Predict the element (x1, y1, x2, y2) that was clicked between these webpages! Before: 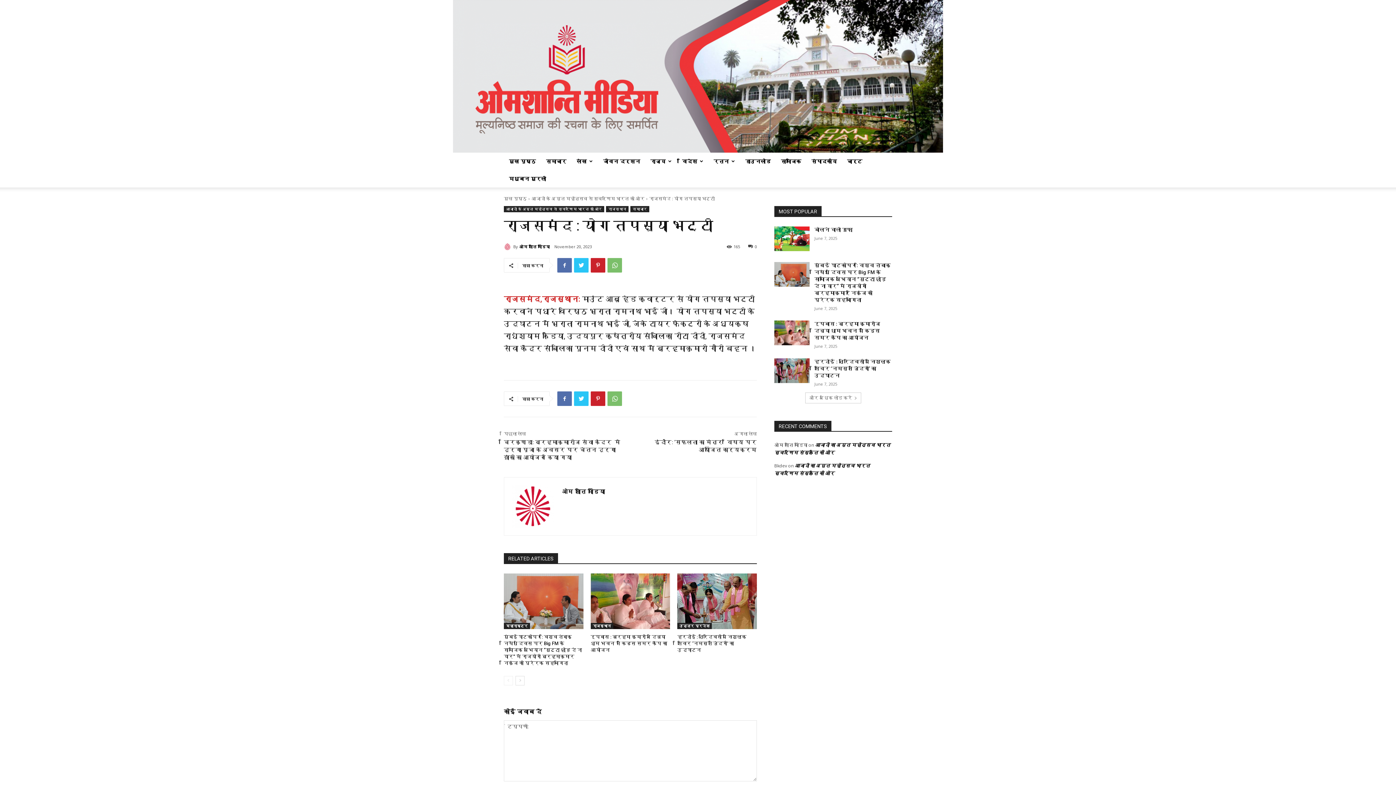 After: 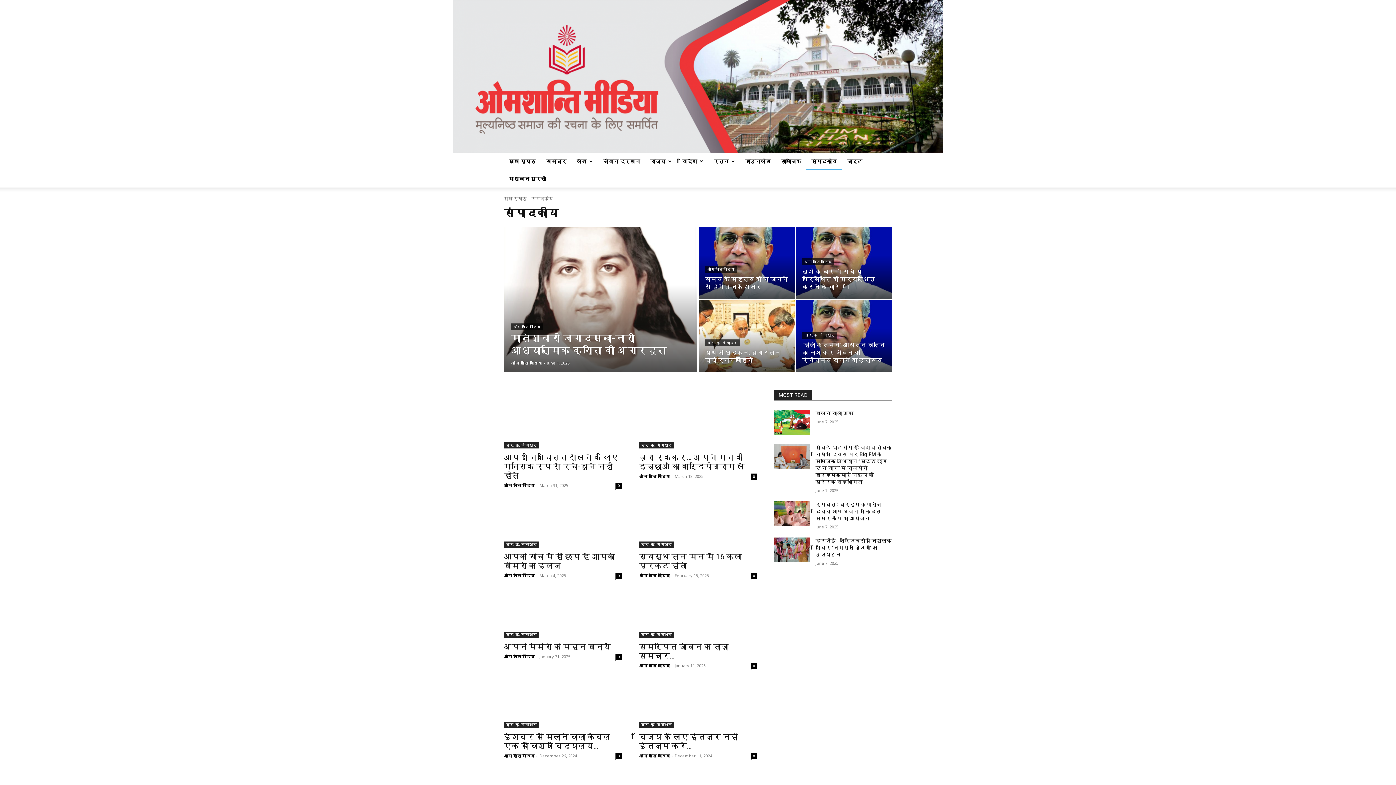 Action: label: संपादकीय bbox: (806, 152, 842, 170)